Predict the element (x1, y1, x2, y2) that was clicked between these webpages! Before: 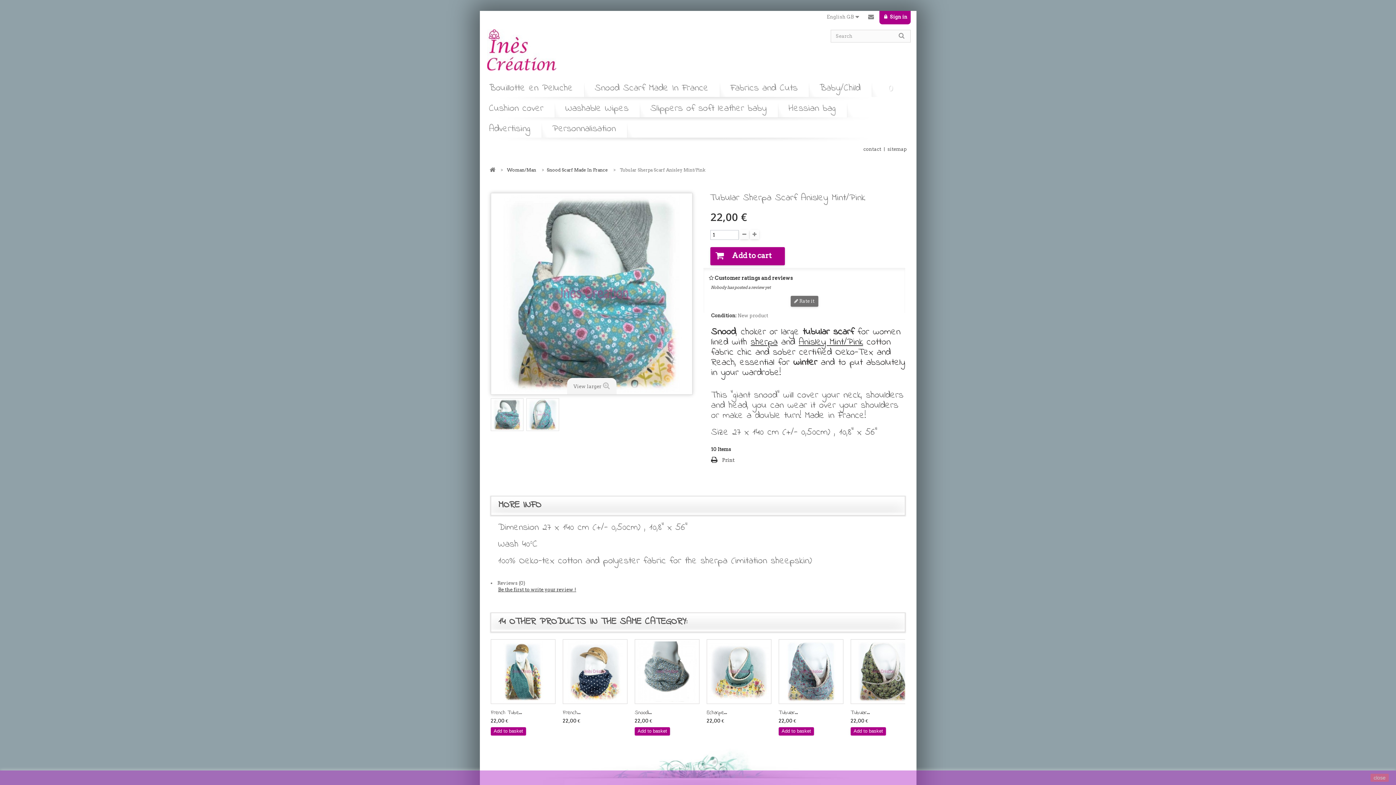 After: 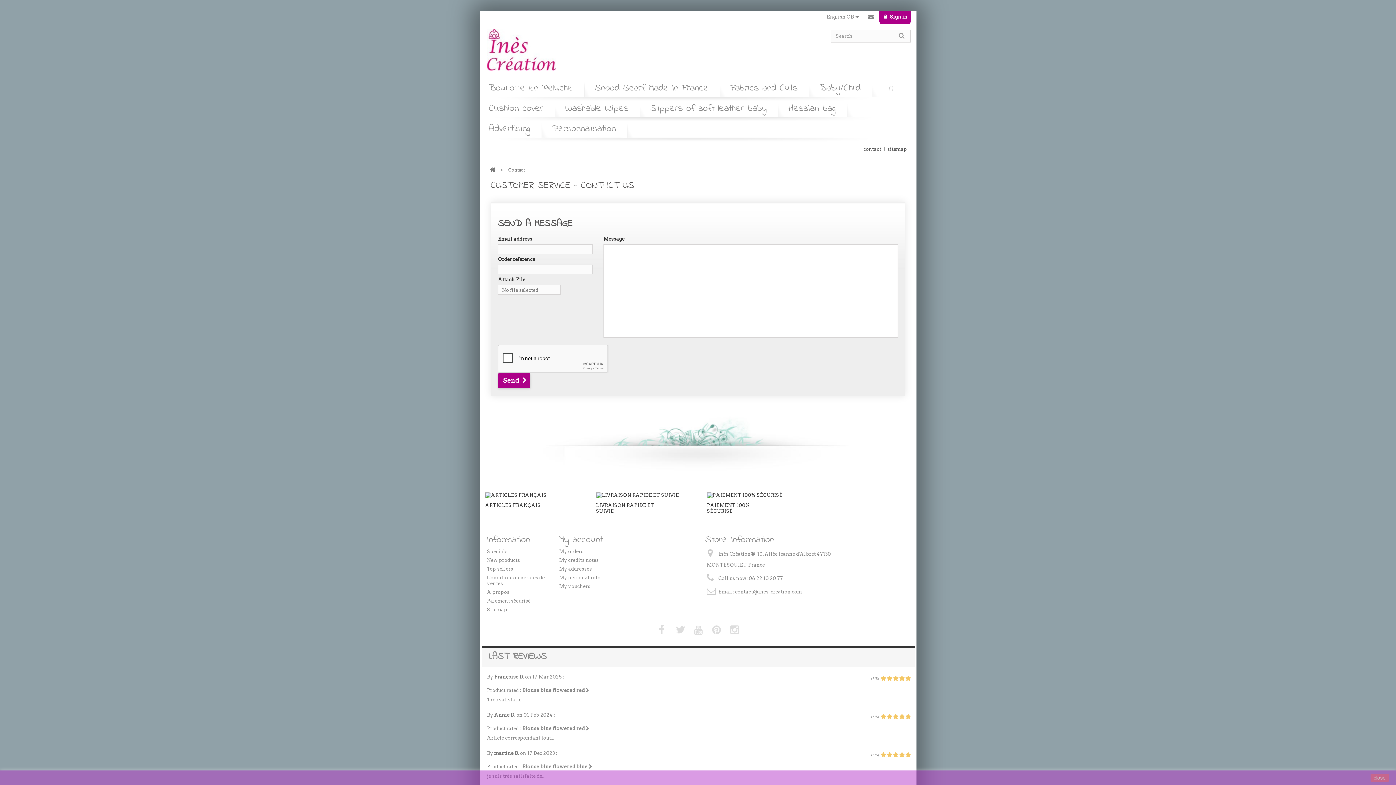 Action: label: Contact us bbox: (862, 10, 879, 26)